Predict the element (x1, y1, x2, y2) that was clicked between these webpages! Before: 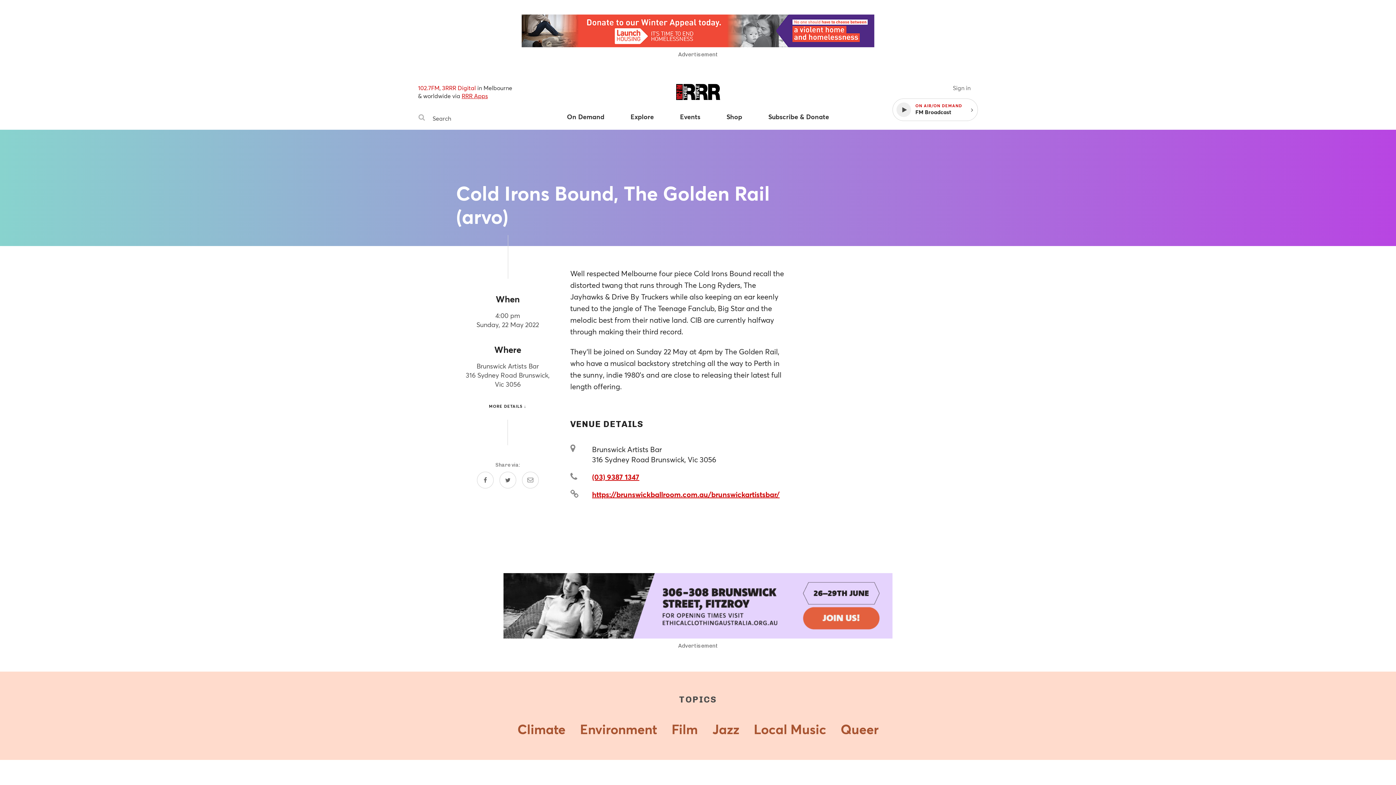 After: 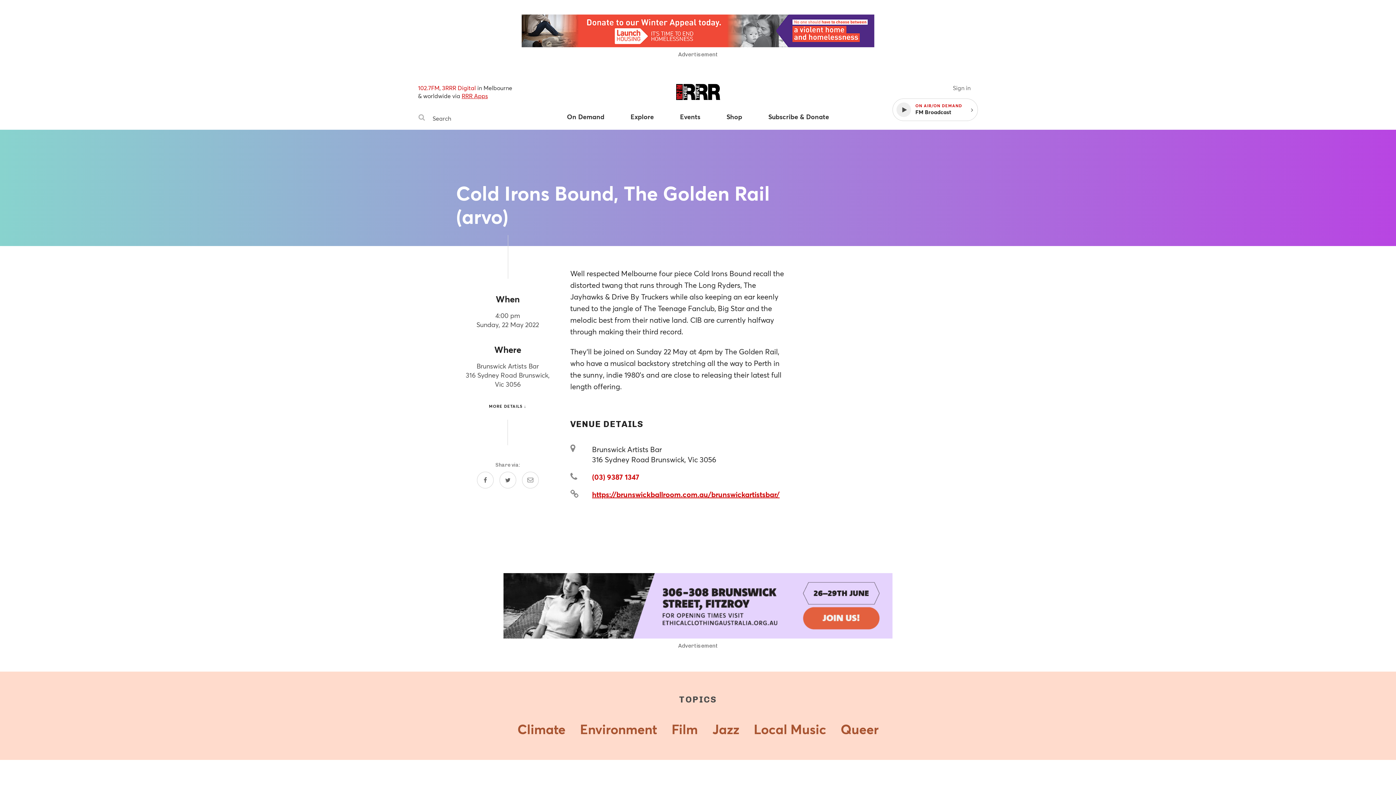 Action: label: (03) 9387 1347 bbox: (592, 472, 639, 482)